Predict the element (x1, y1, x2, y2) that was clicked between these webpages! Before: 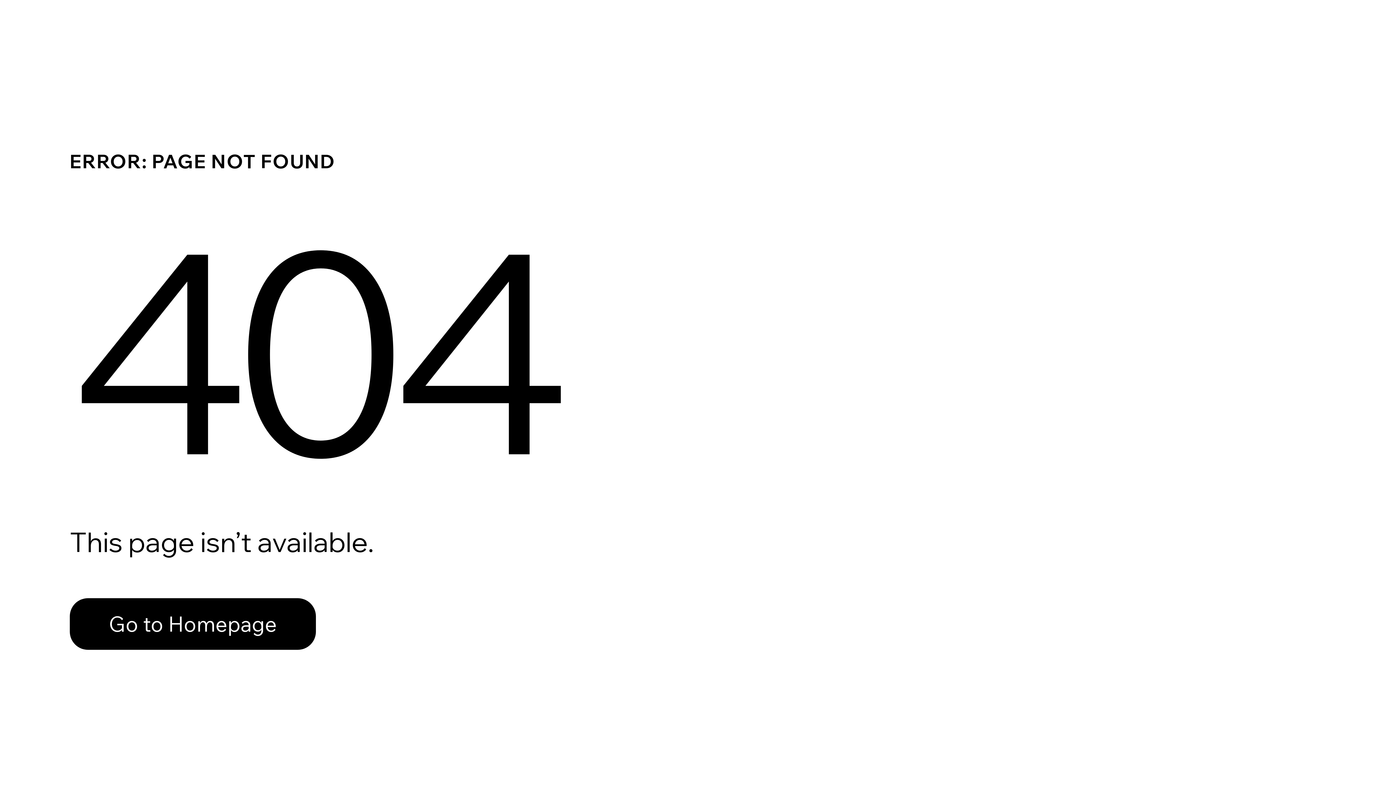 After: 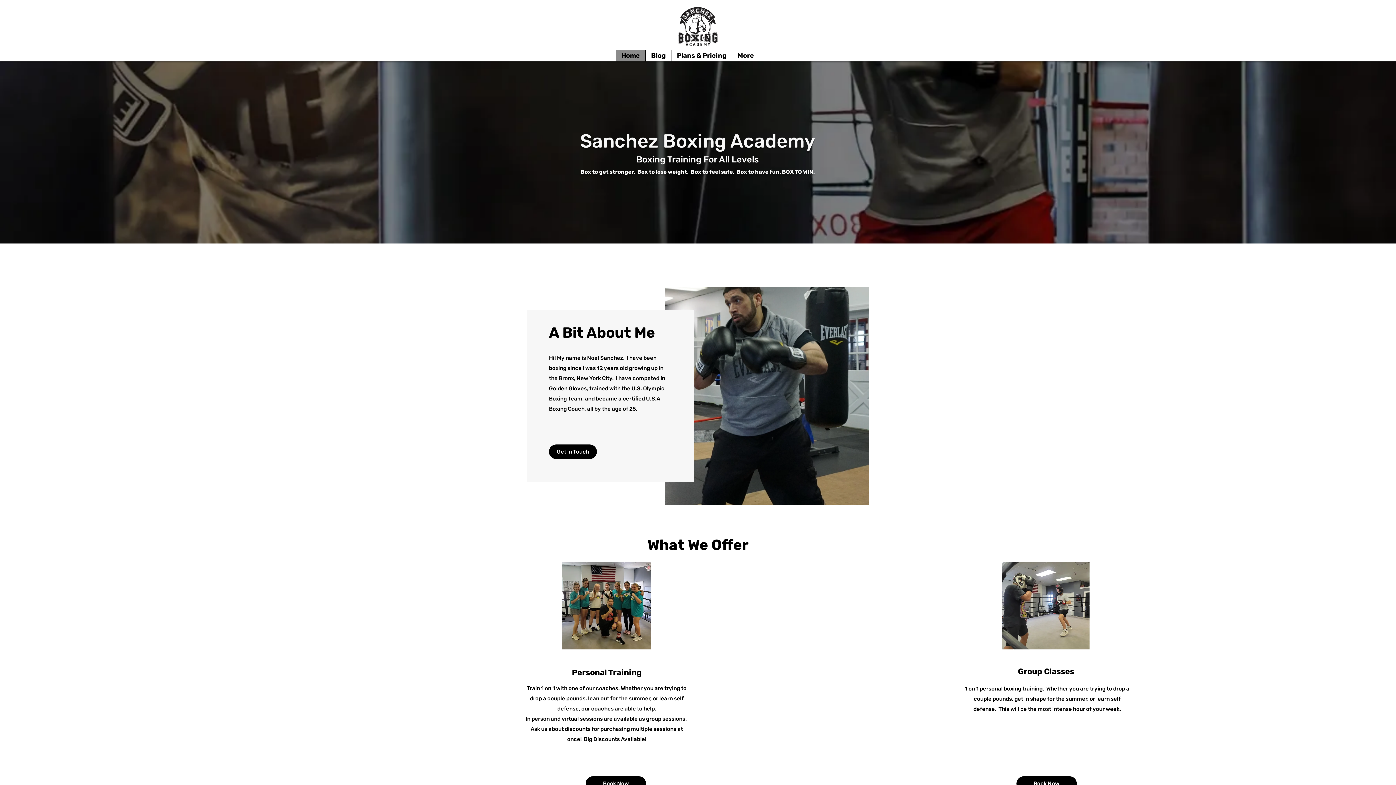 Action: bbox: (69, 598, 316, 650) label: Go to Homepage